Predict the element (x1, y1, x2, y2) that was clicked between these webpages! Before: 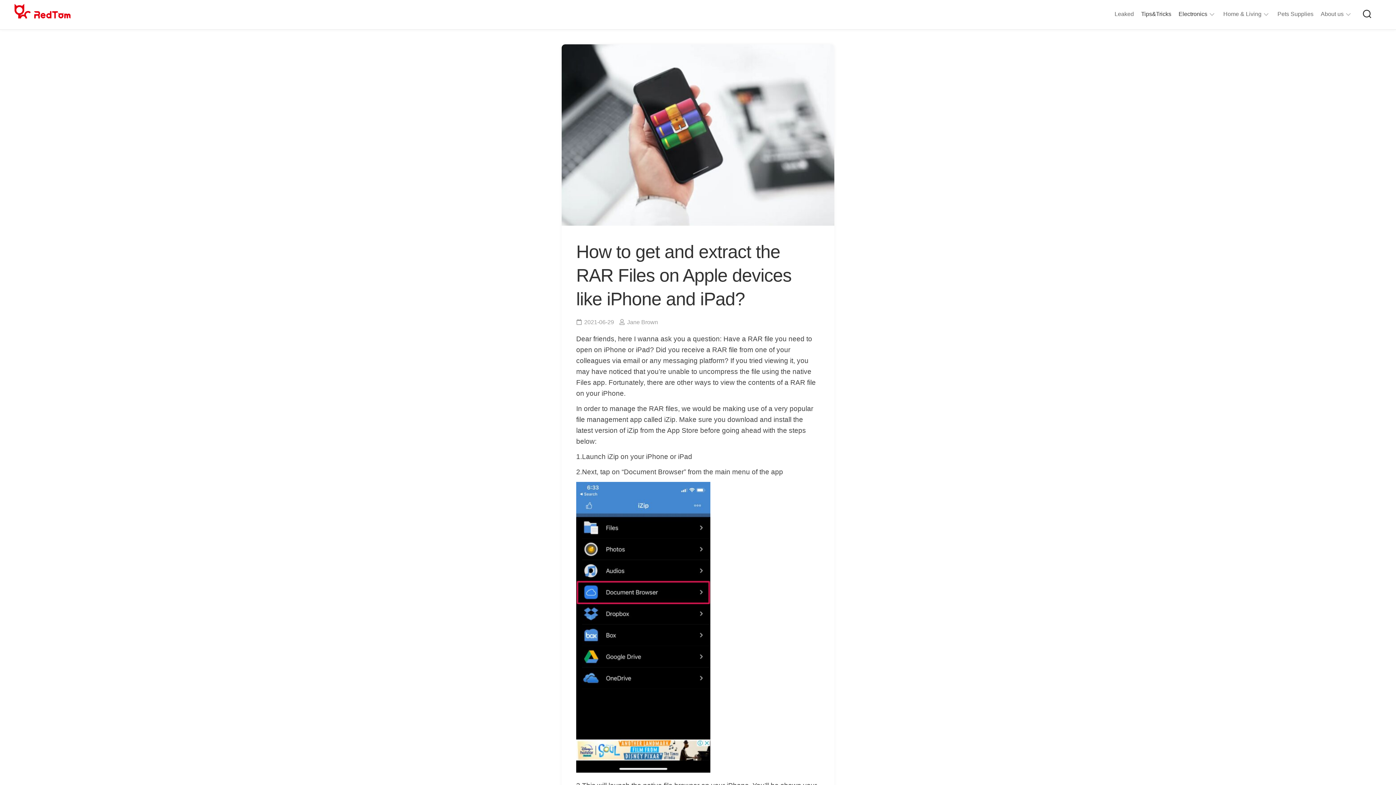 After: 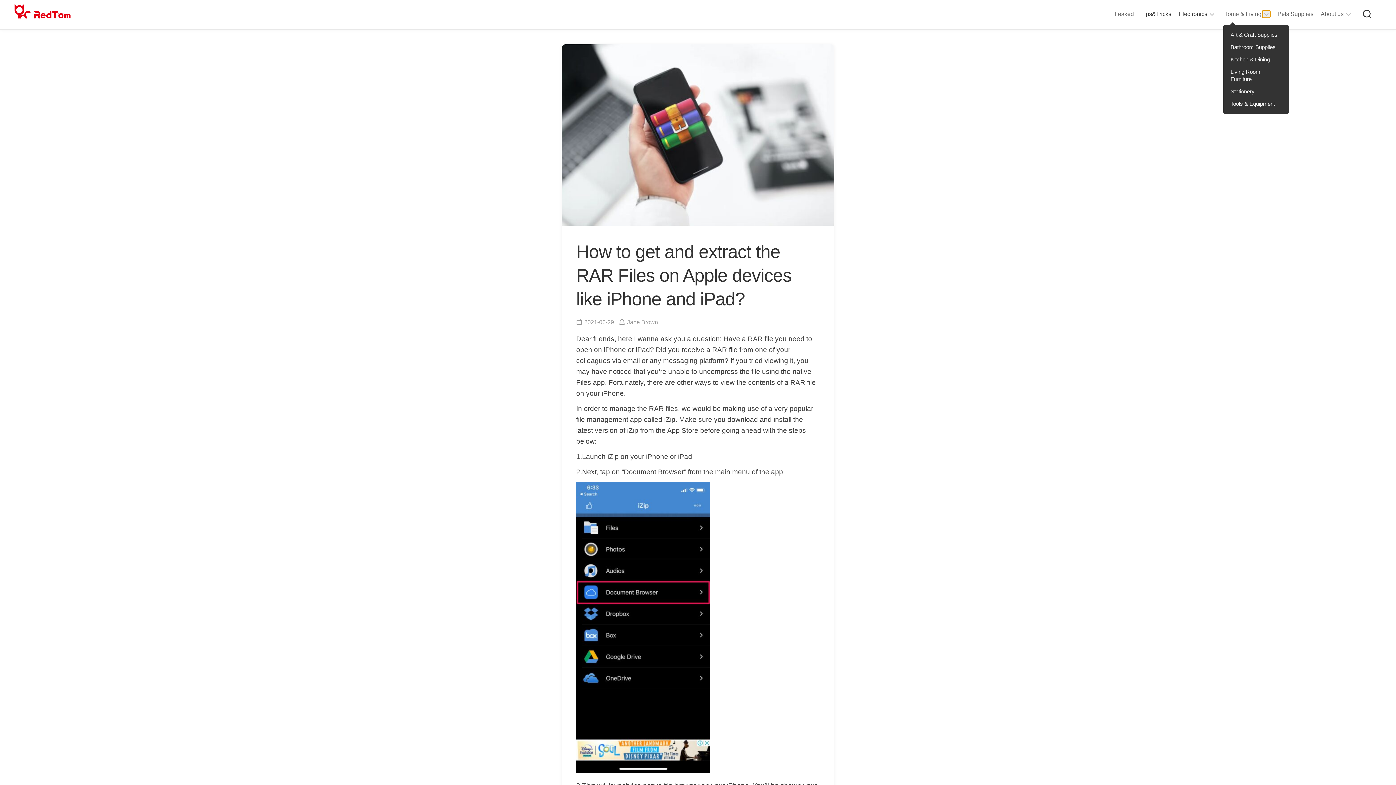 Action: bbox: (1262, 10, 1270, 17)